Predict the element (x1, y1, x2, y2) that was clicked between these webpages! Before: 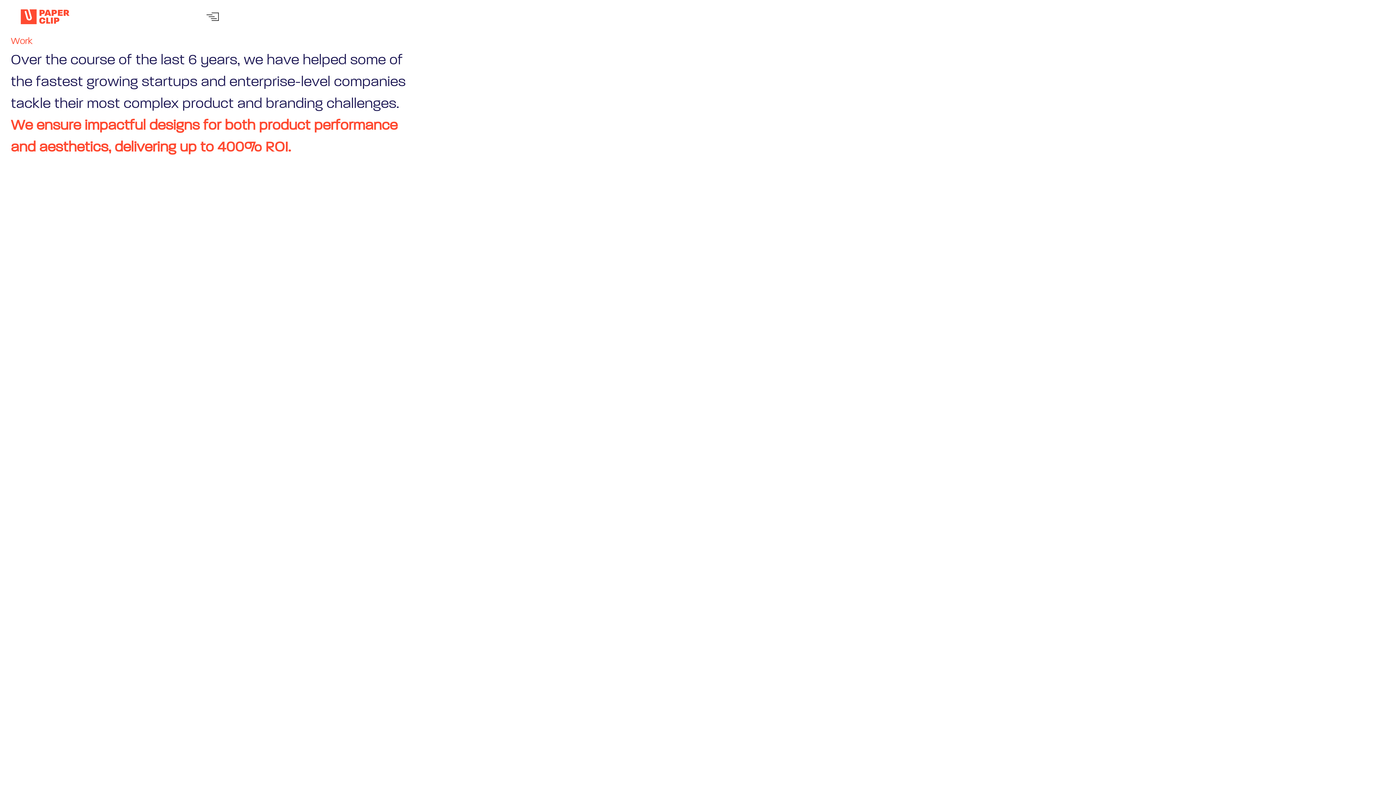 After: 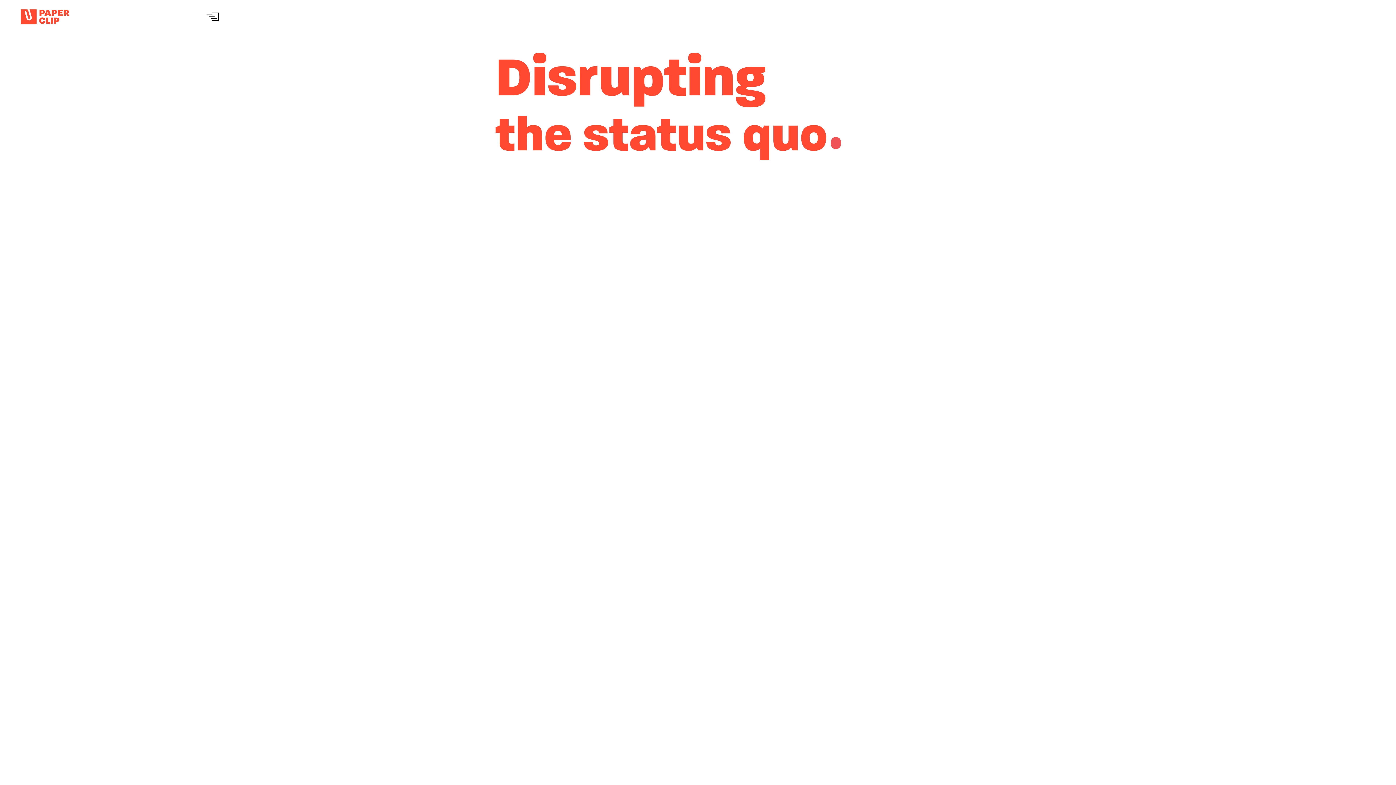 Action: bbox: (20, 9, 69, 24)